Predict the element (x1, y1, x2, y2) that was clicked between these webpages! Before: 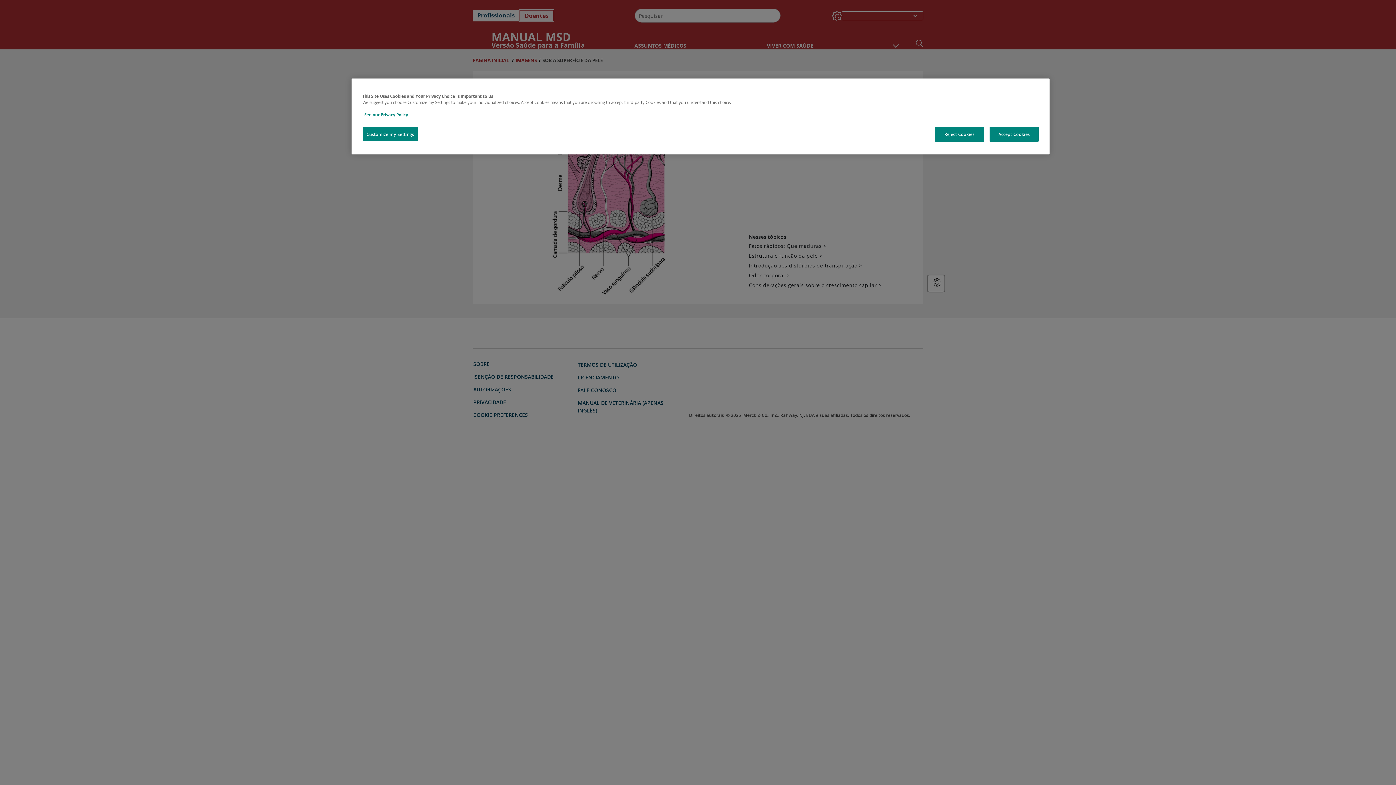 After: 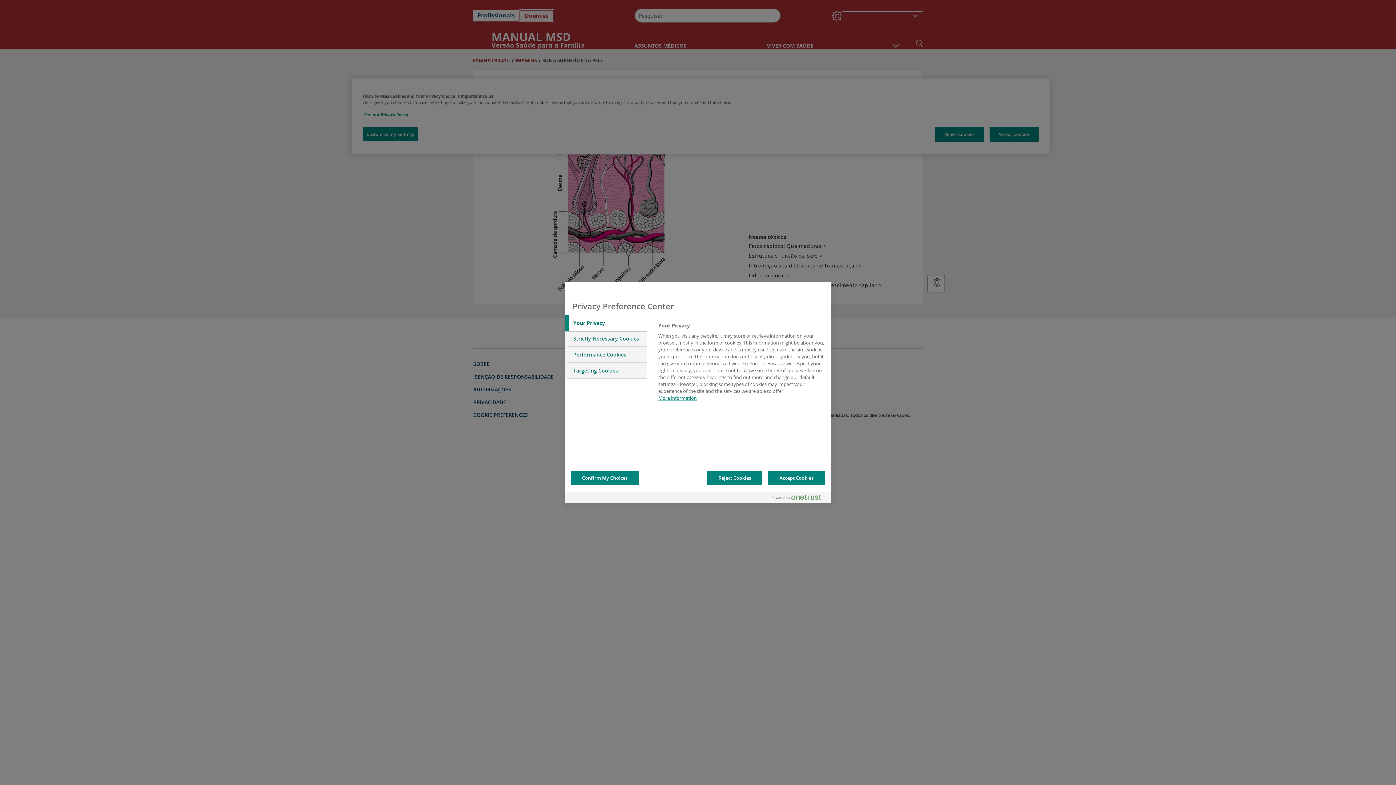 Action: label: Customize my Settings bbox: (362, 126, 418, 141)